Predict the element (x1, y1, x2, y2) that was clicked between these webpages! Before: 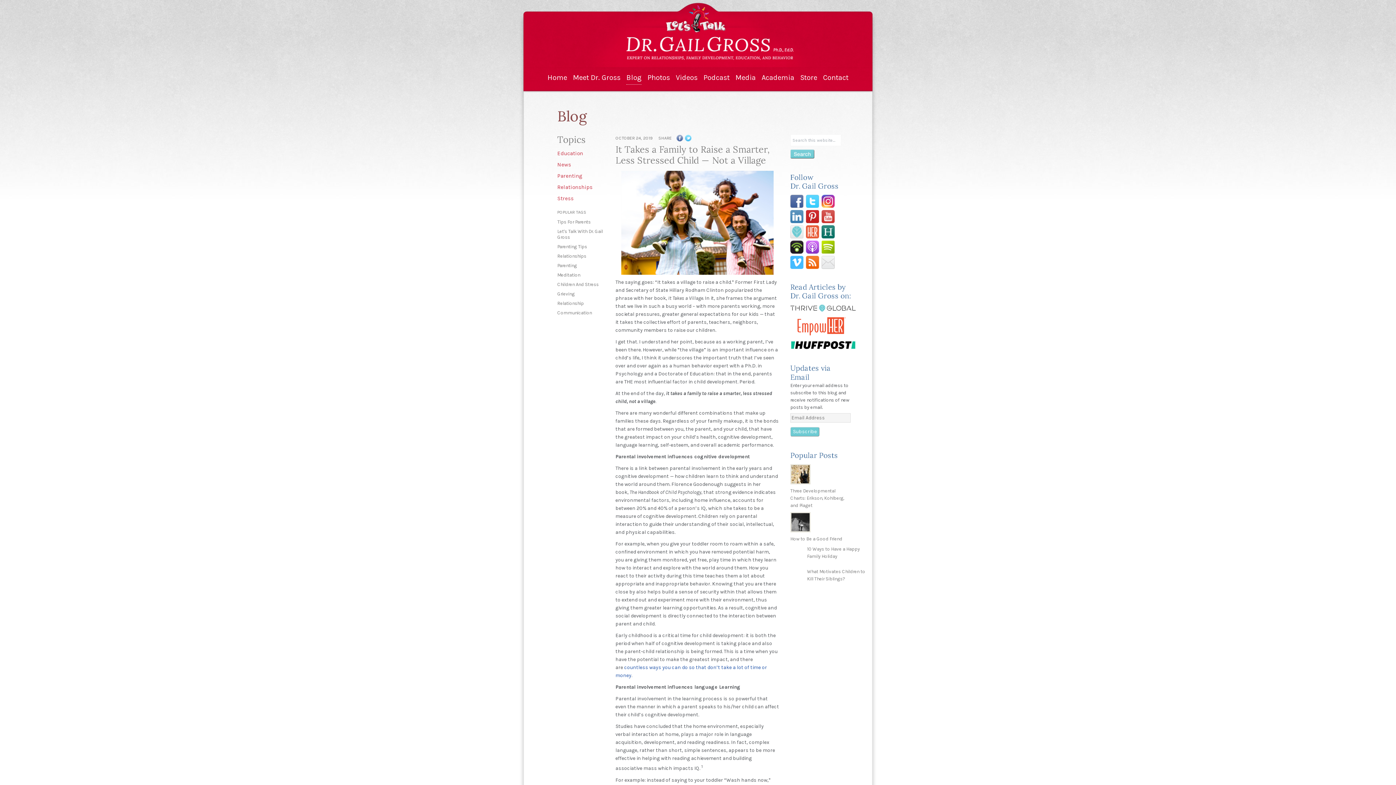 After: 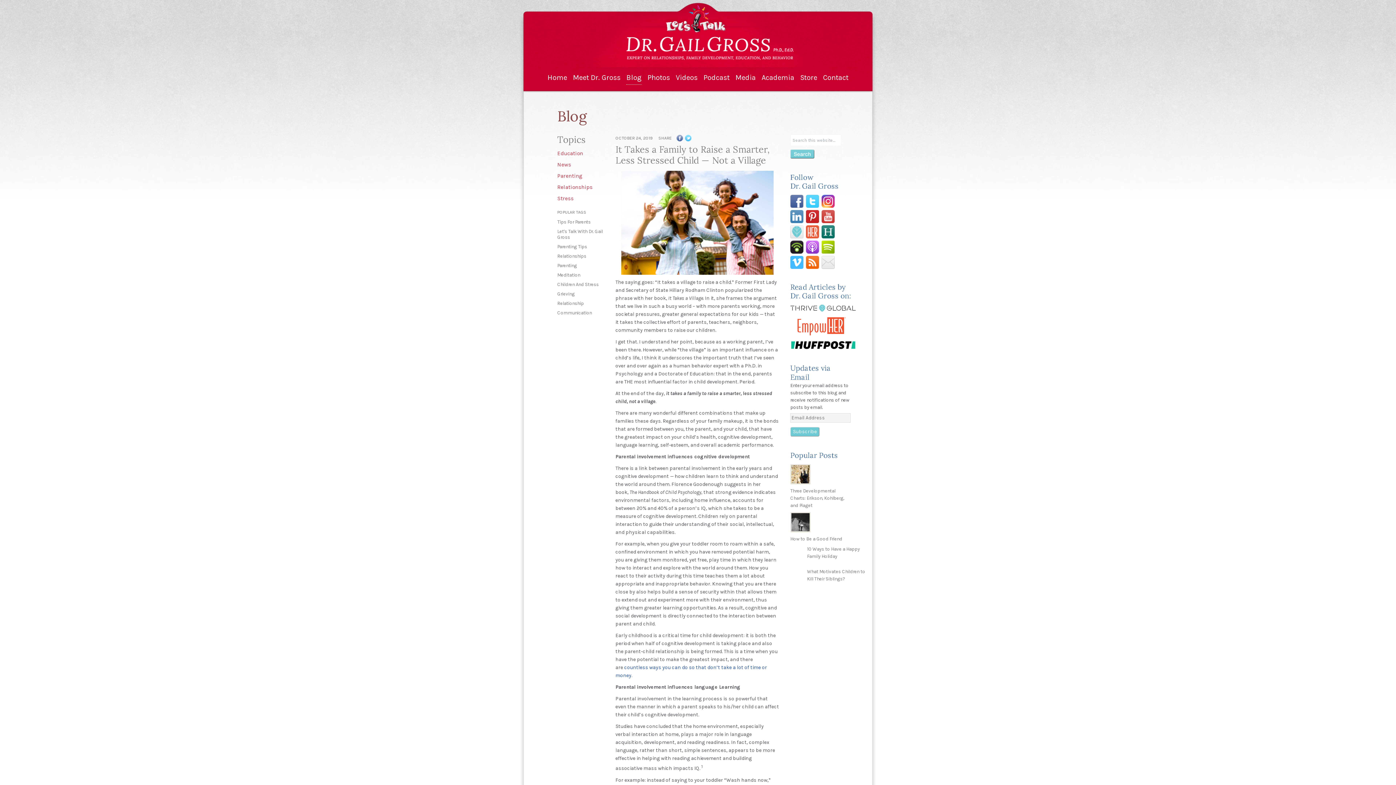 Action: bbox: (790, 264, 803, 270)